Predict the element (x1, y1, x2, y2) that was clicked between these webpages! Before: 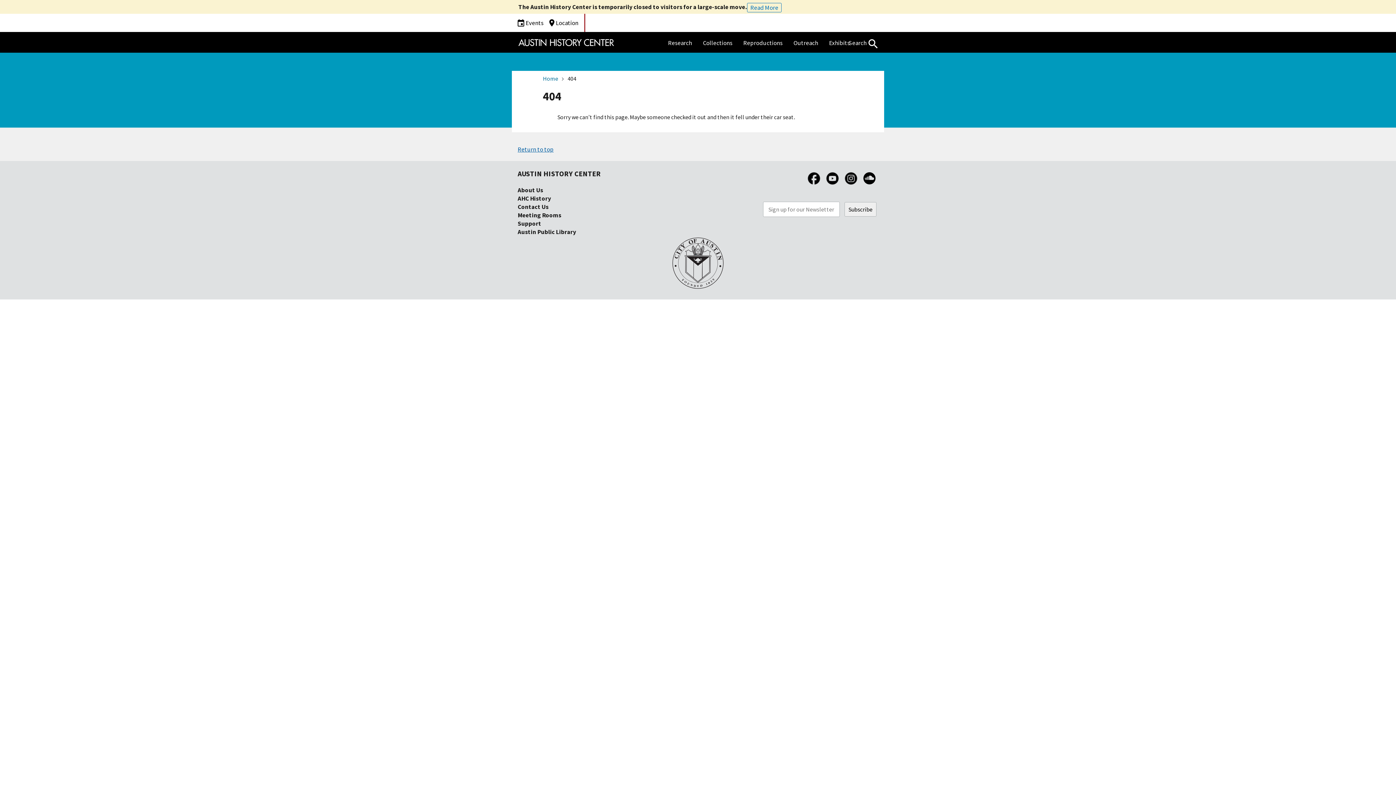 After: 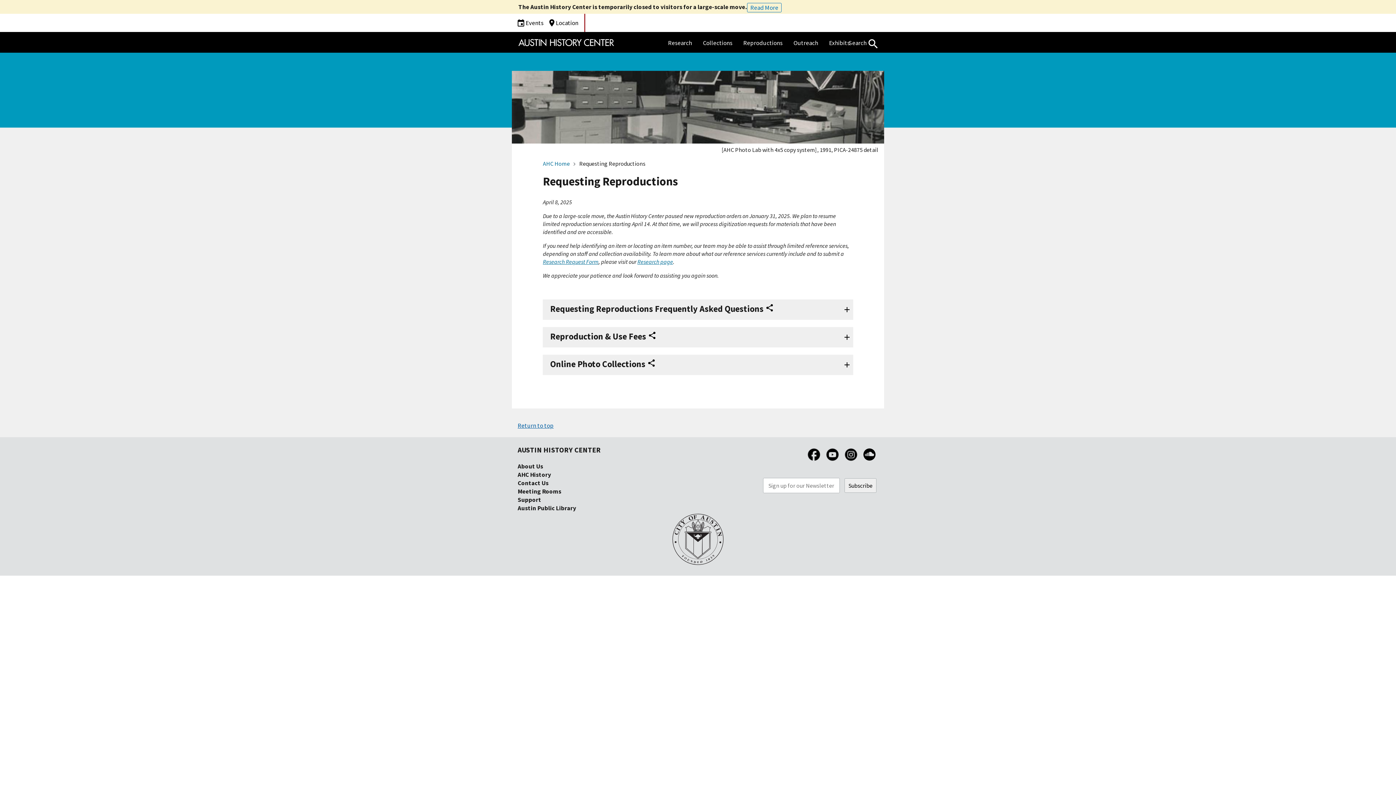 Action: bbox: (743, 39, 782, 47) label: Reproductions